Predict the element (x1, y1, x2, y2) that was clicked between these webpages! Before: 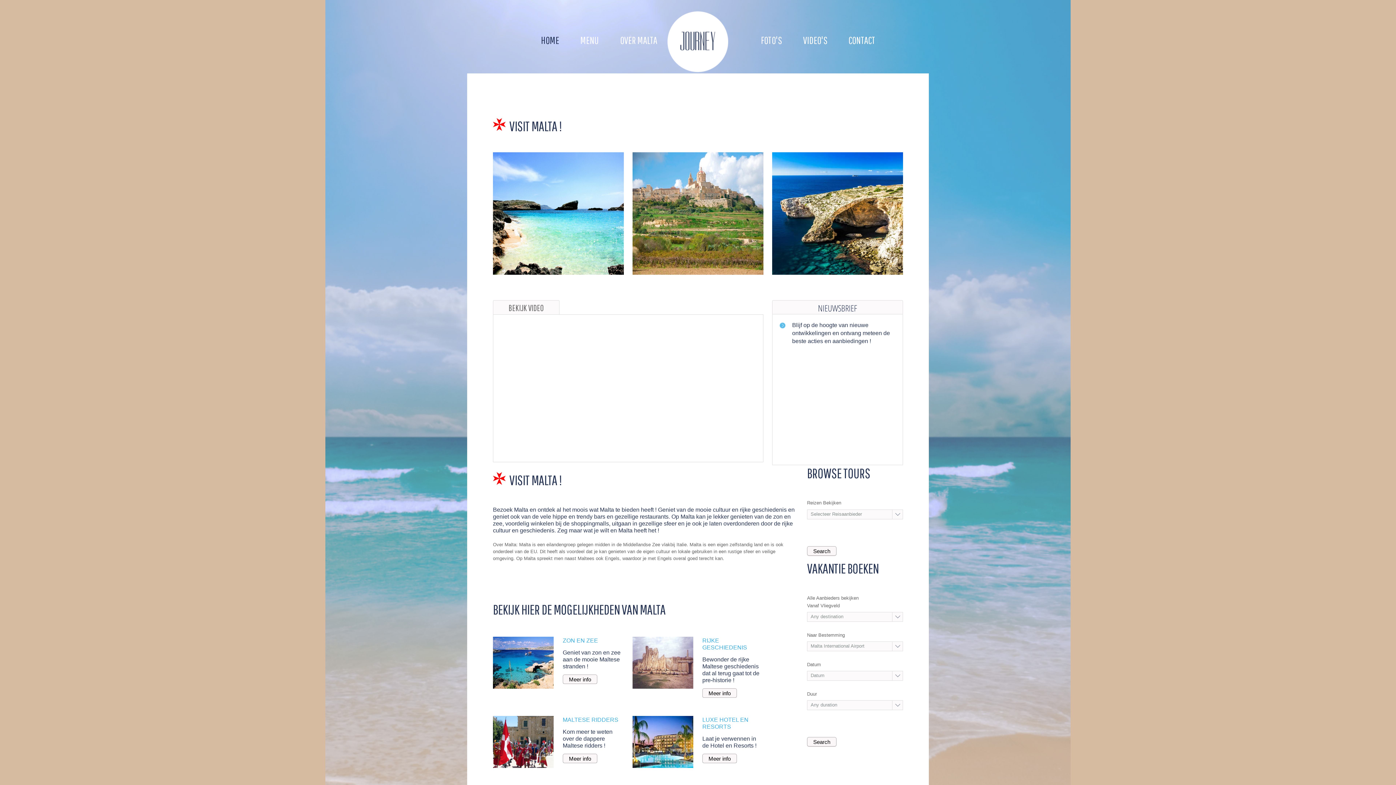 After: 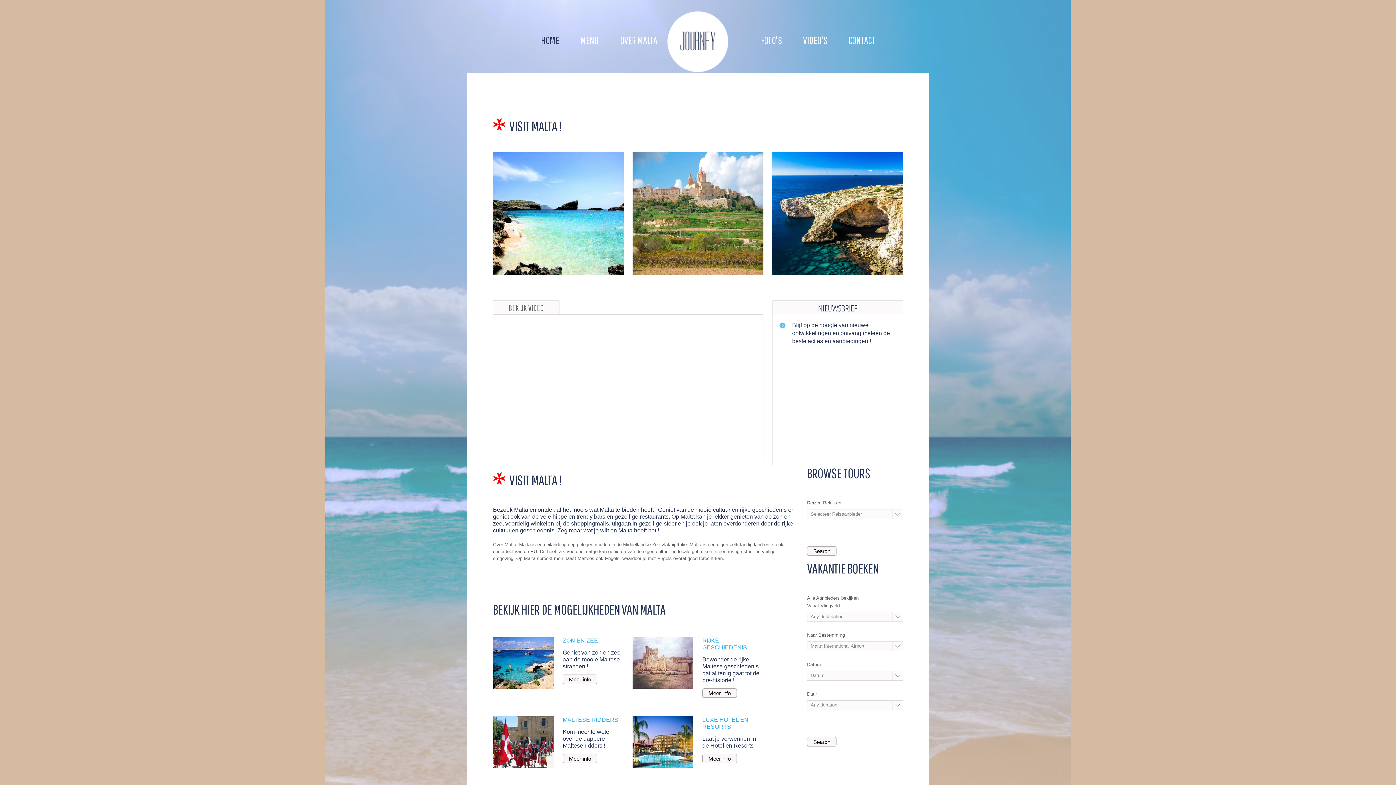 Action: label: FOTO'S bbox: (761, 34, 782, 46)